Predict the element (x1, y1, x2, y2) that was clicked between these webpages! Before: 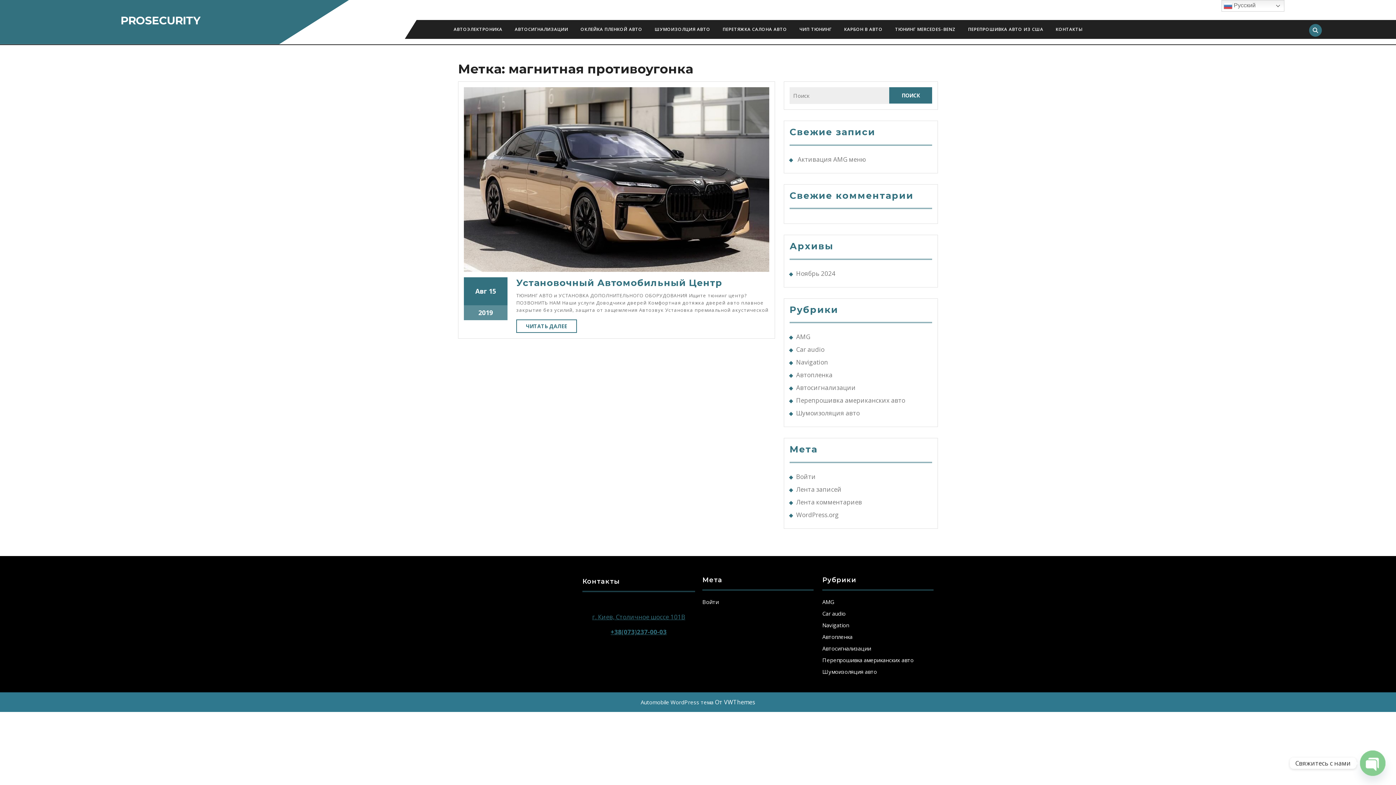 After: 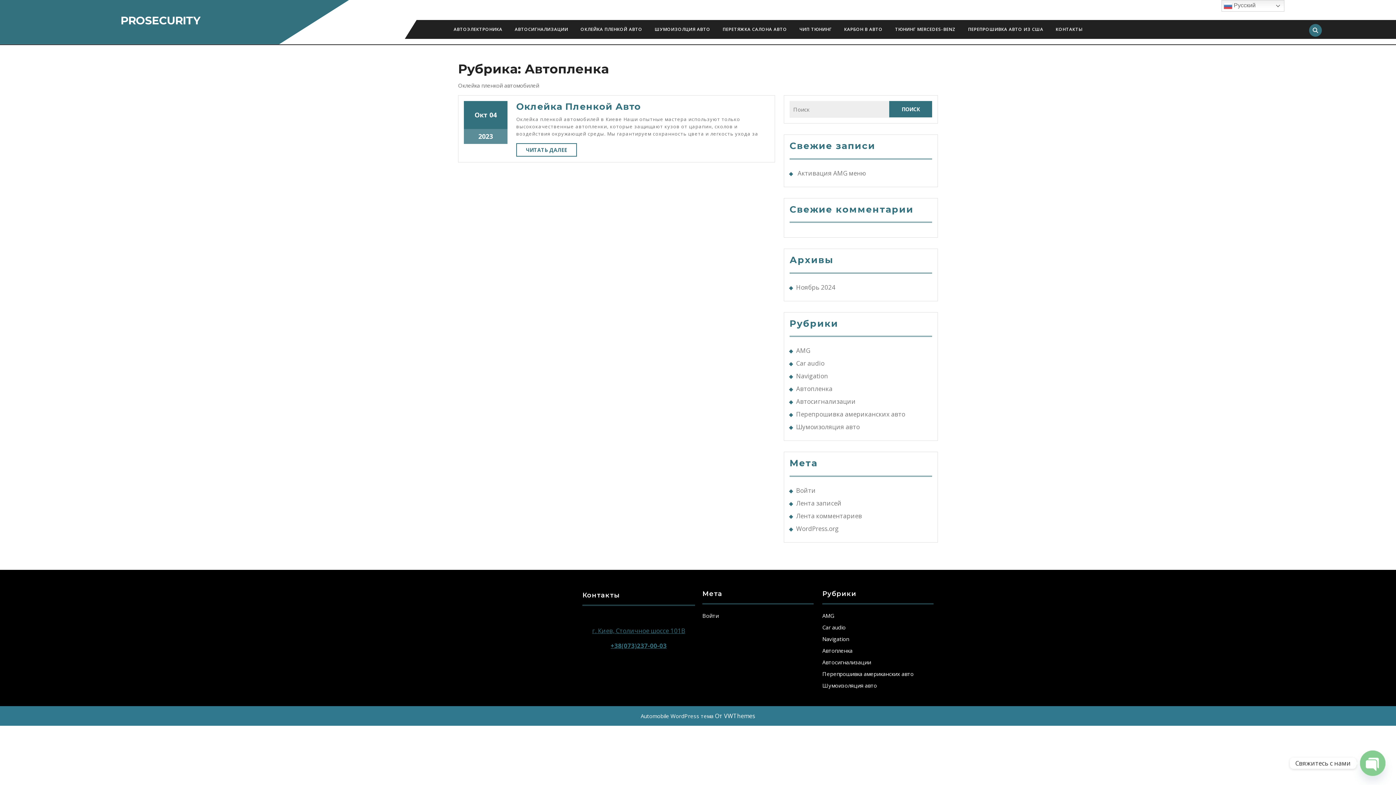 Action: label: Автопленка bbox: (796, 371, 832, 379)